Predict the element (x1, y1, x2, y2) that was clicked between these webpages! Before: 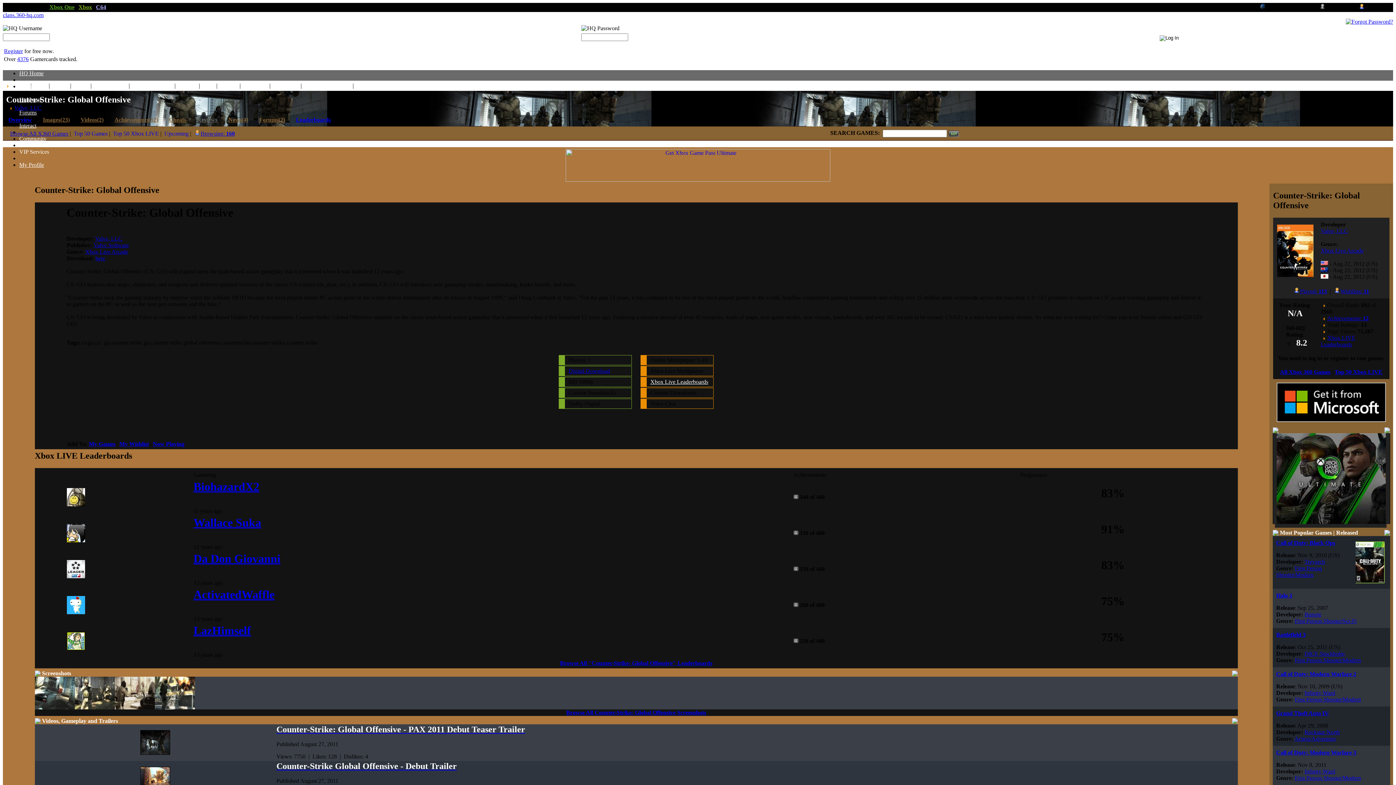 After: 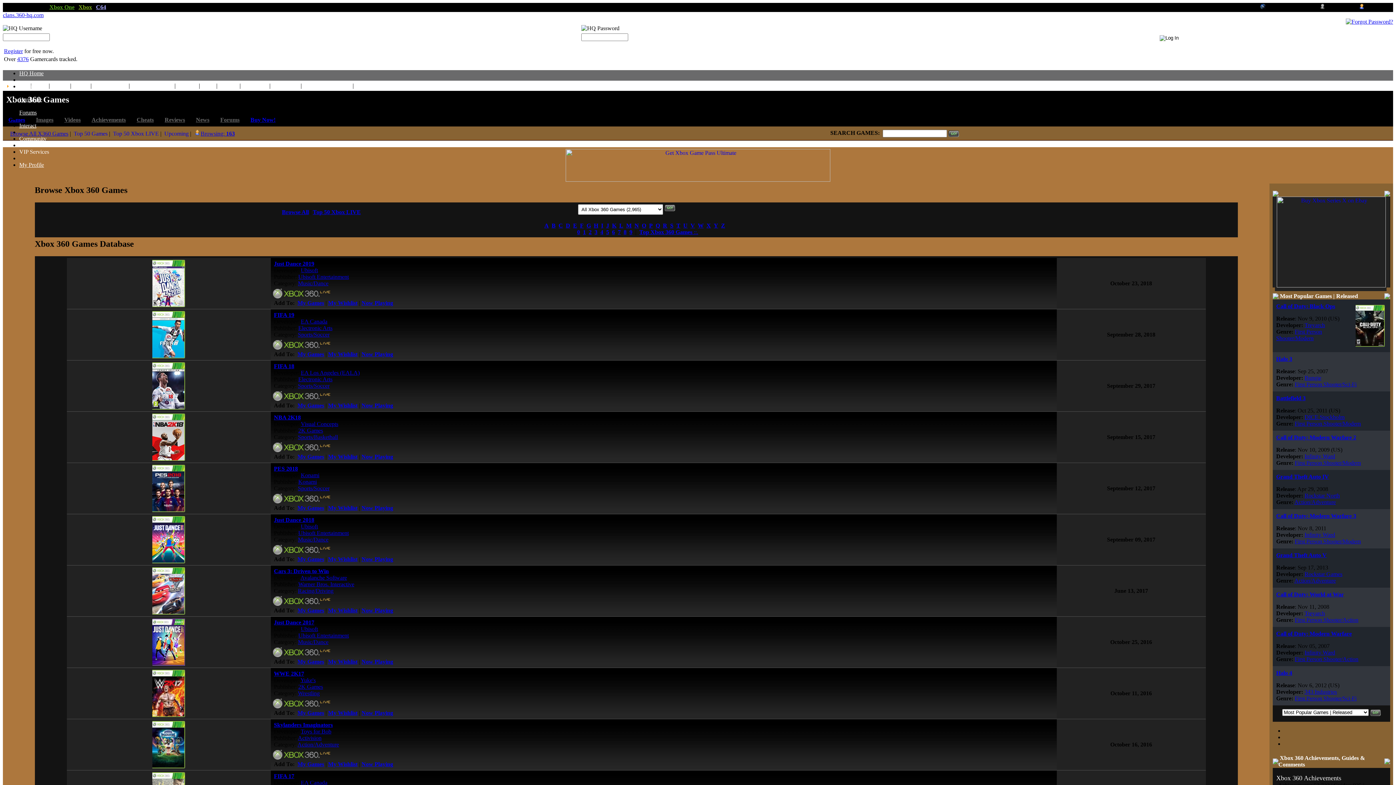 Action: bbox: (10, 130, 68, 136) label: Browse All X360 Games